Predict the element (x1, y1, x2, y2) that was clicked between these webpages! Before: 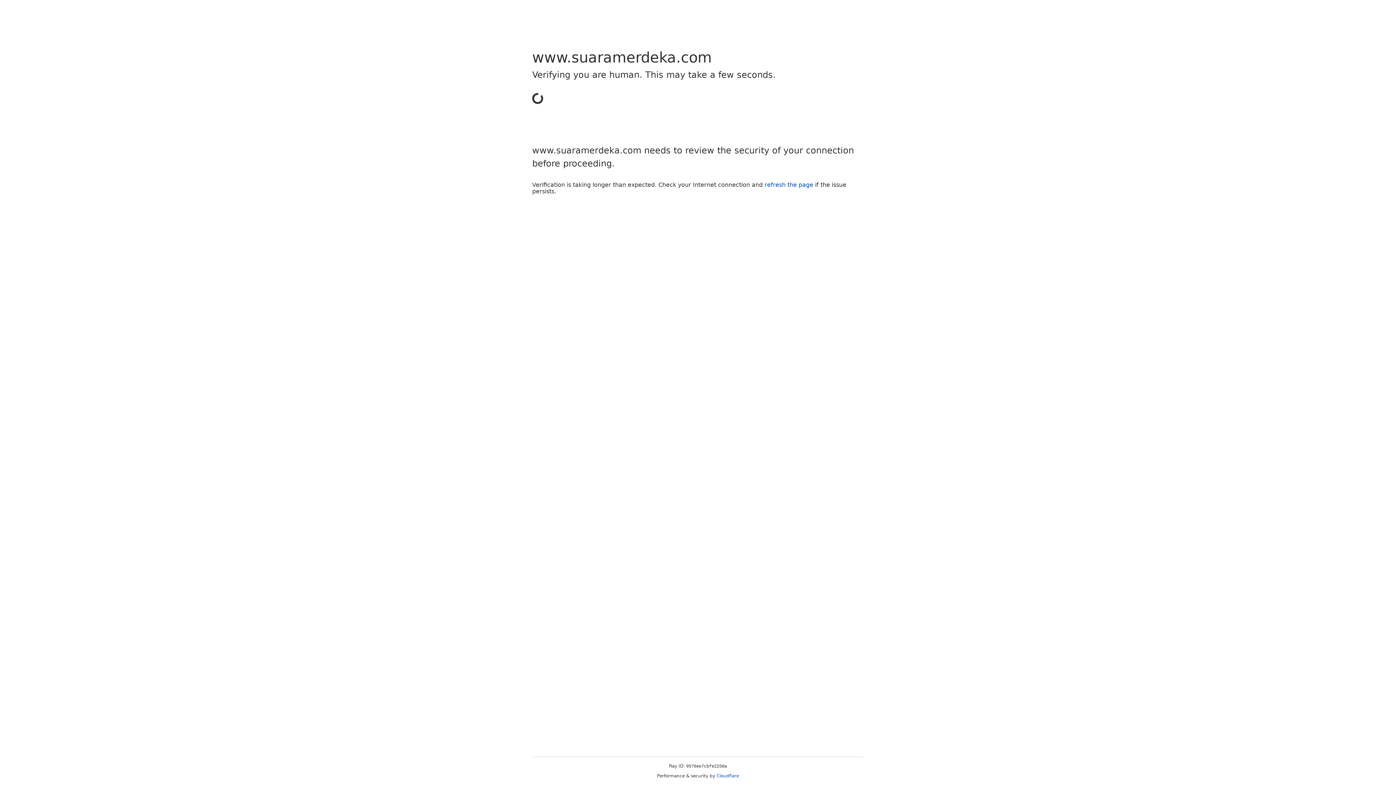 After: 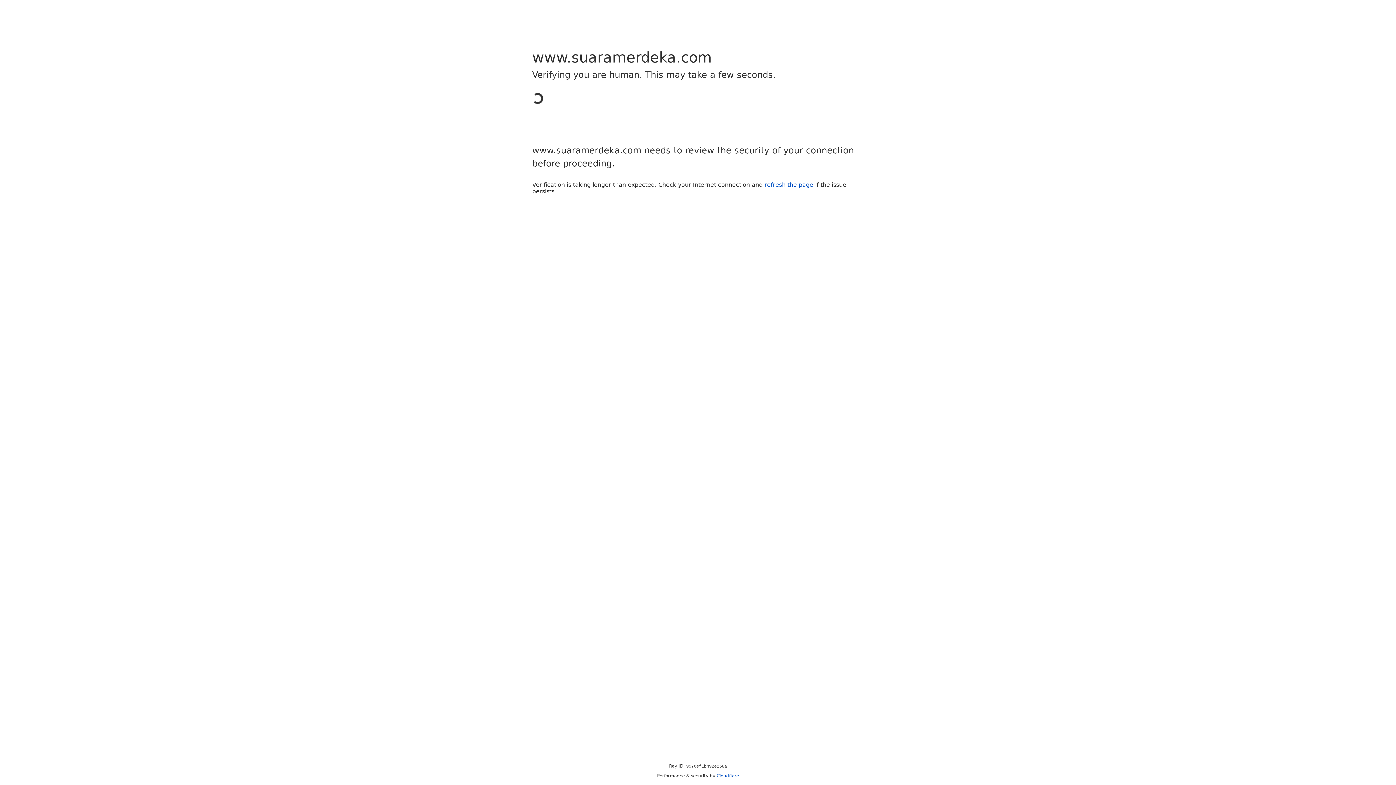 Action: label: Cloudflare bbox: (716, 773, 739, 778)